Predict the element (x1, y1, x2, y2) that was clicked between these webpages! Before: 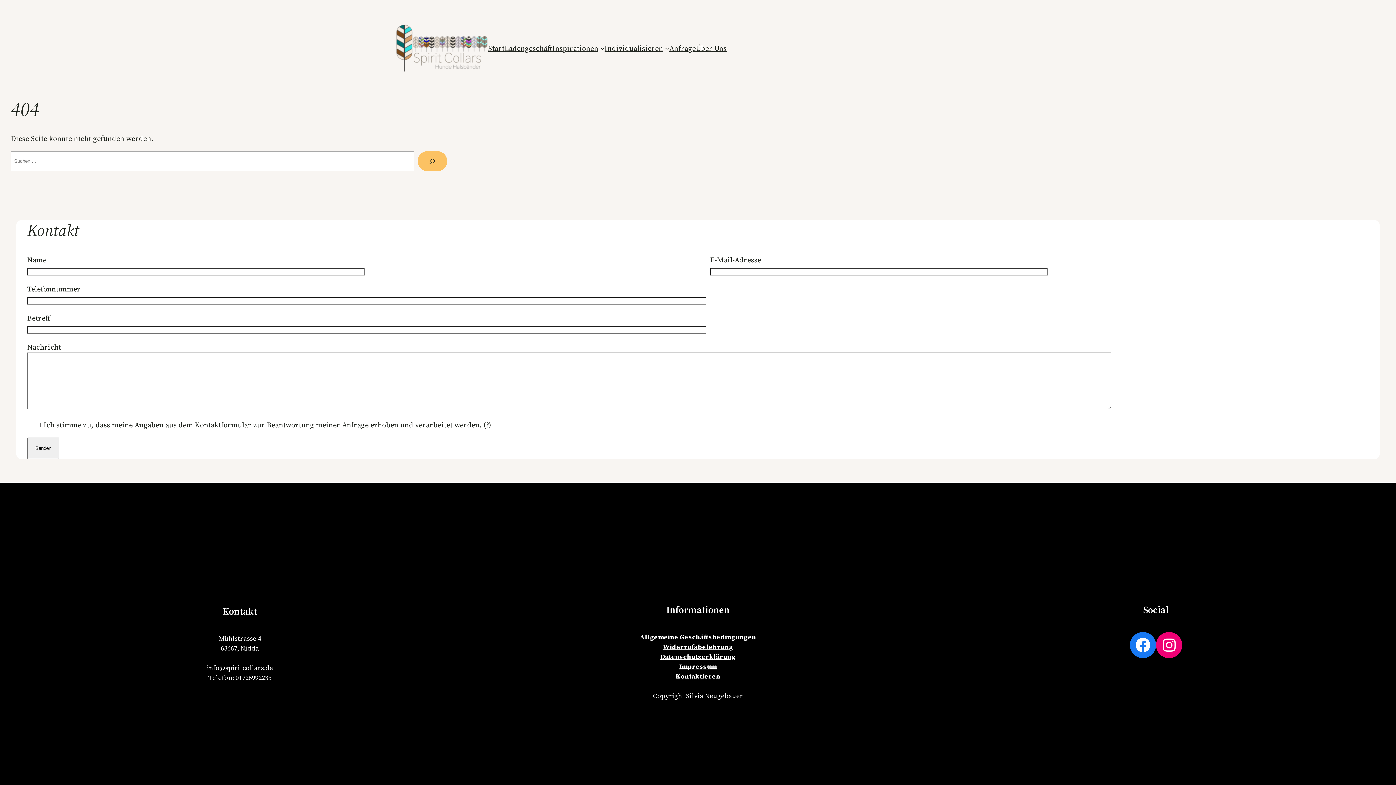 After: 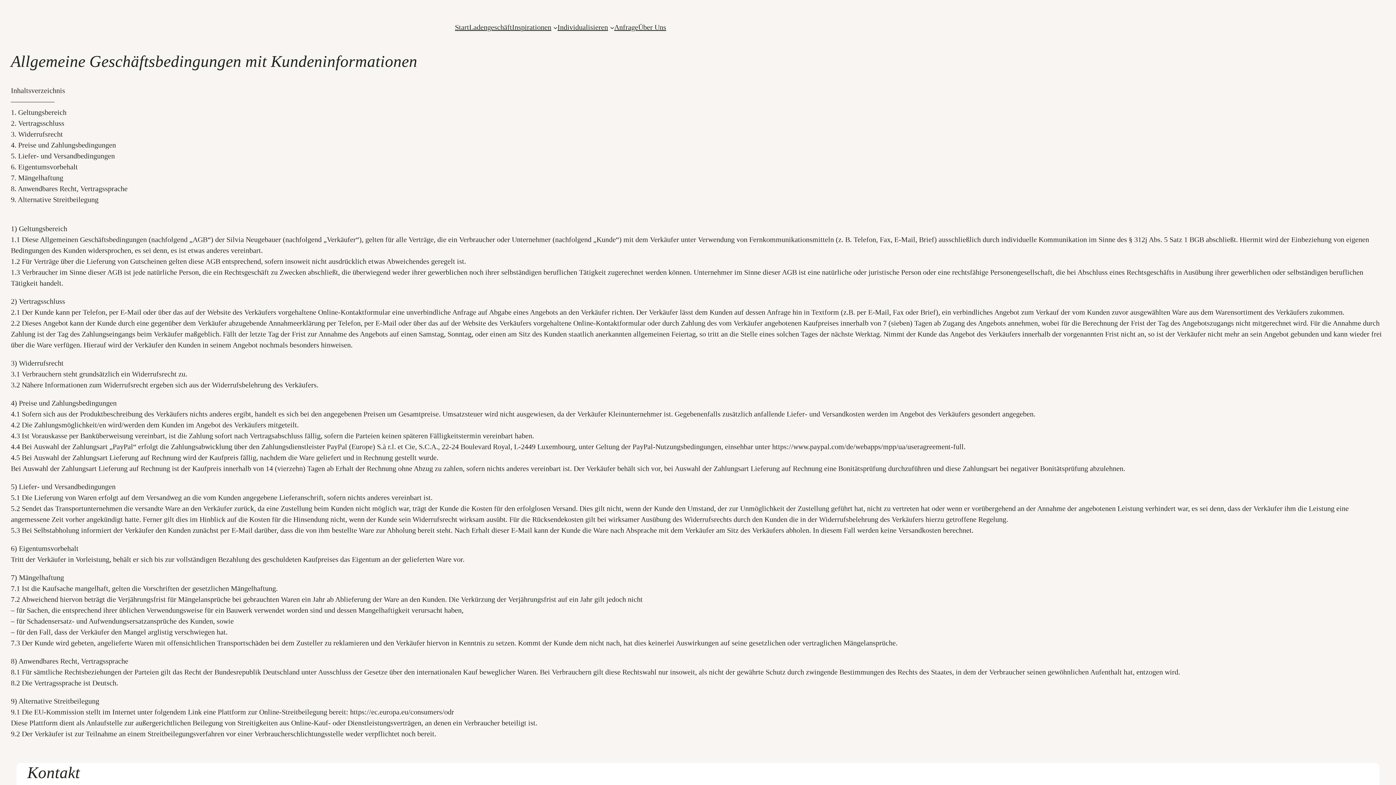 Action: label: Allgemeine Geschäftsbedingungen bbox: (640, 632, 756, 641)